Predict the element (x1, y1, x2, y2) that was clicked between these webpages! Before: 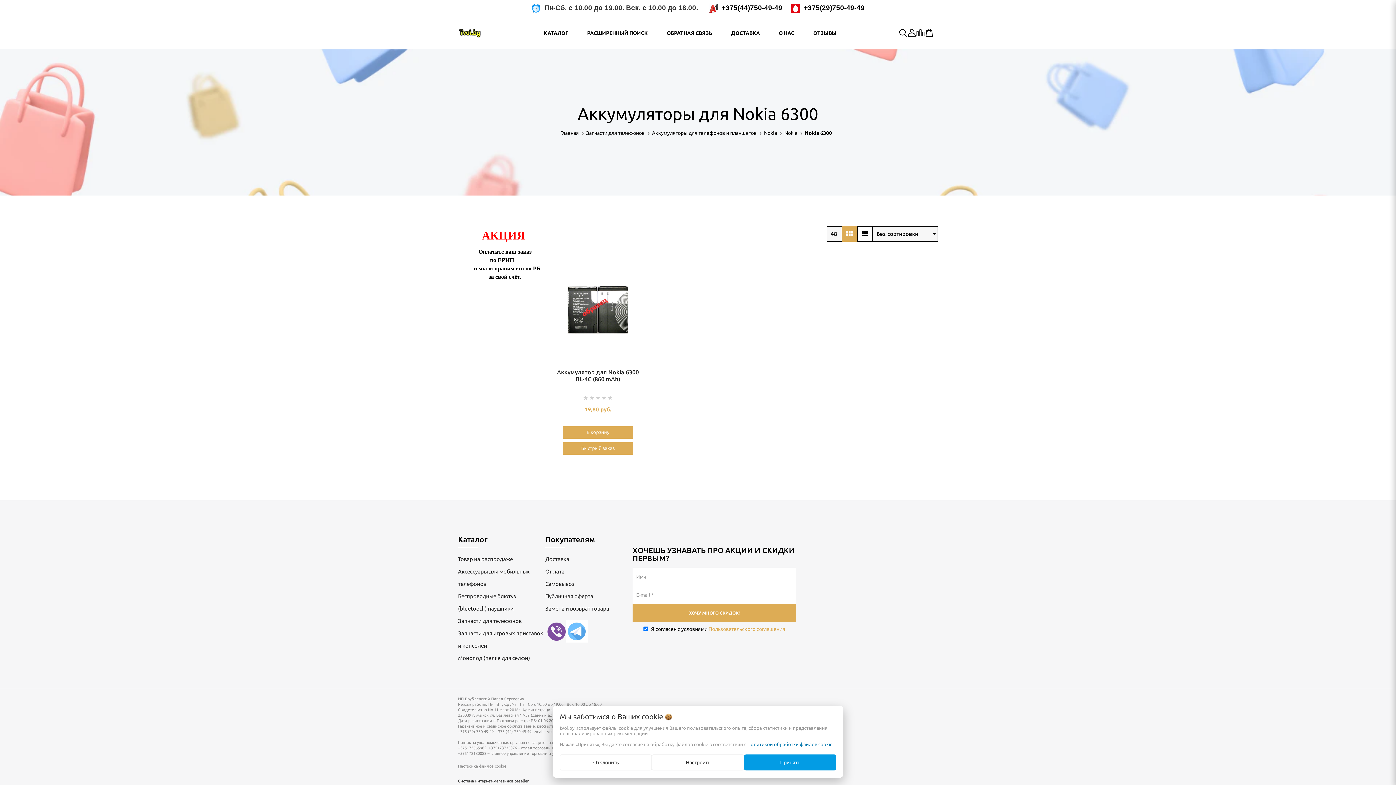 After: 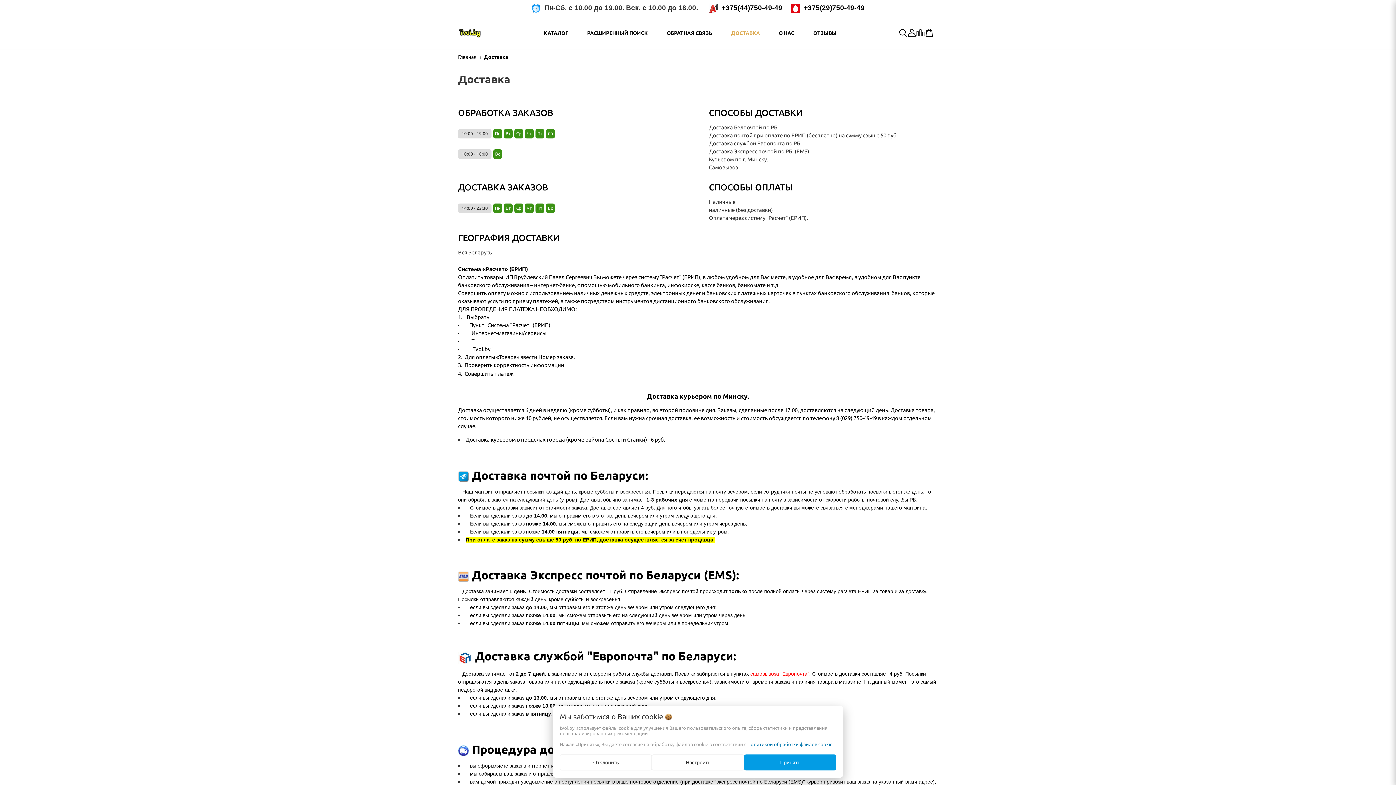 Action: bbox: (728, 26, 762, 40) label: ДОСТАВКА